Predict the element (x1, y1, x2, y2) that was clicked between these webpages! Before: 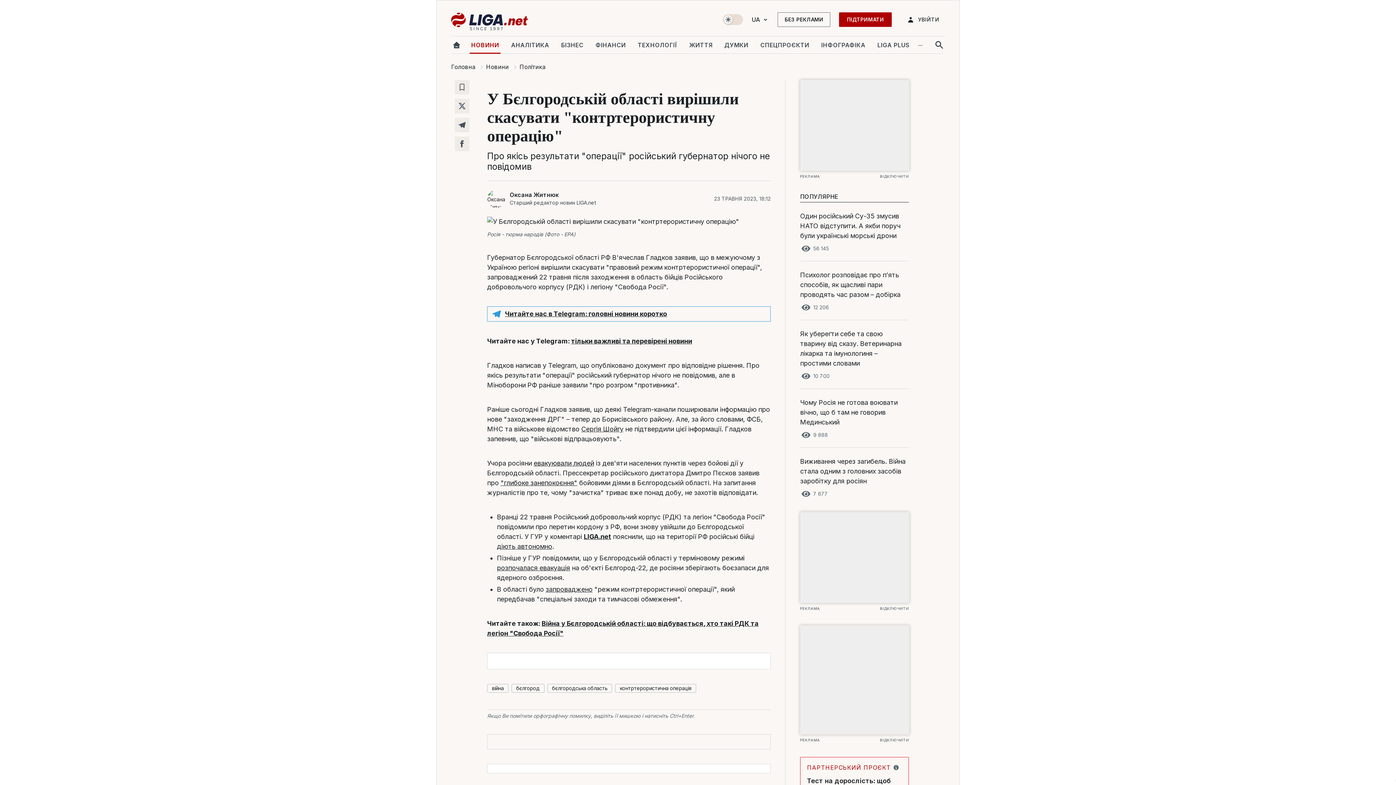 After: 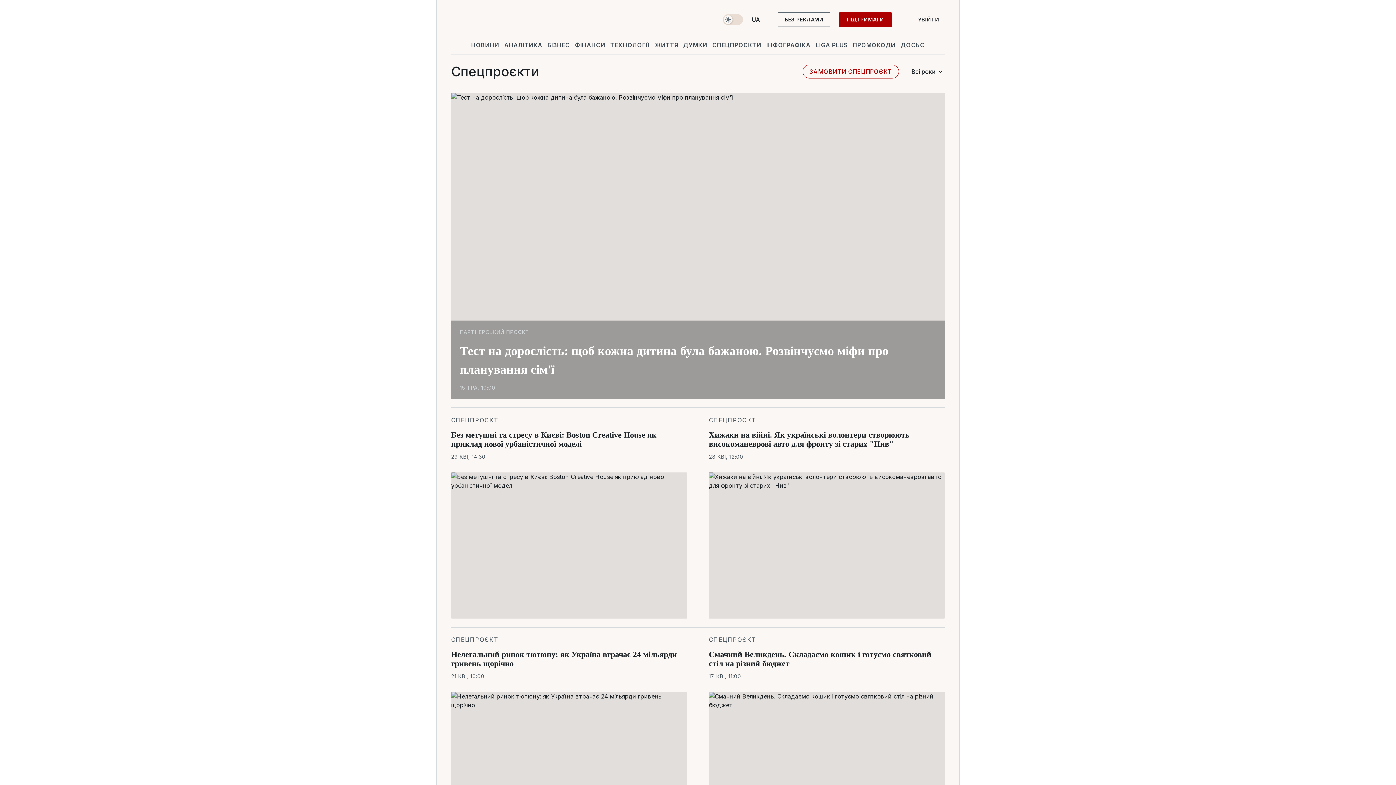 Action: bbox: (759, 36, 811, 53) label: СПЕЦПРОЄКТИ